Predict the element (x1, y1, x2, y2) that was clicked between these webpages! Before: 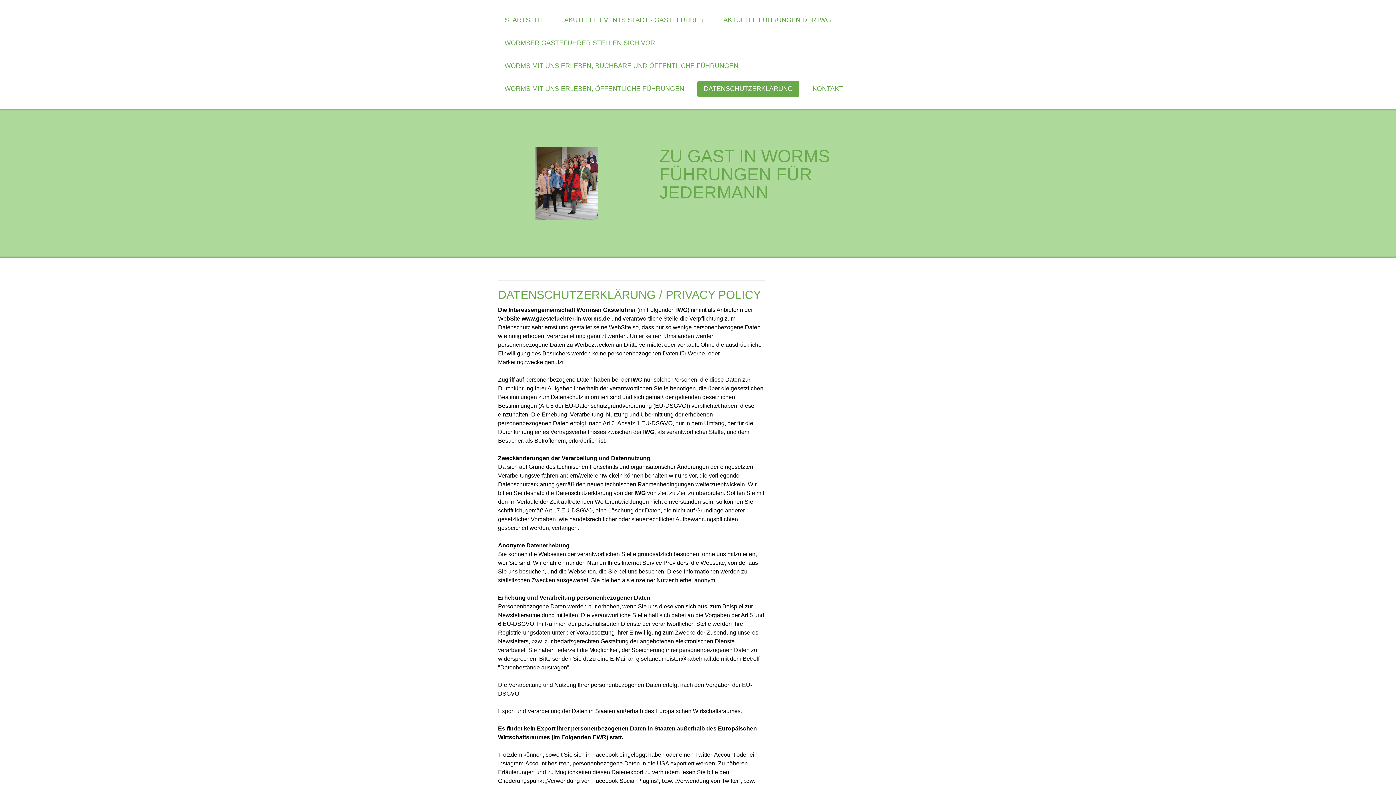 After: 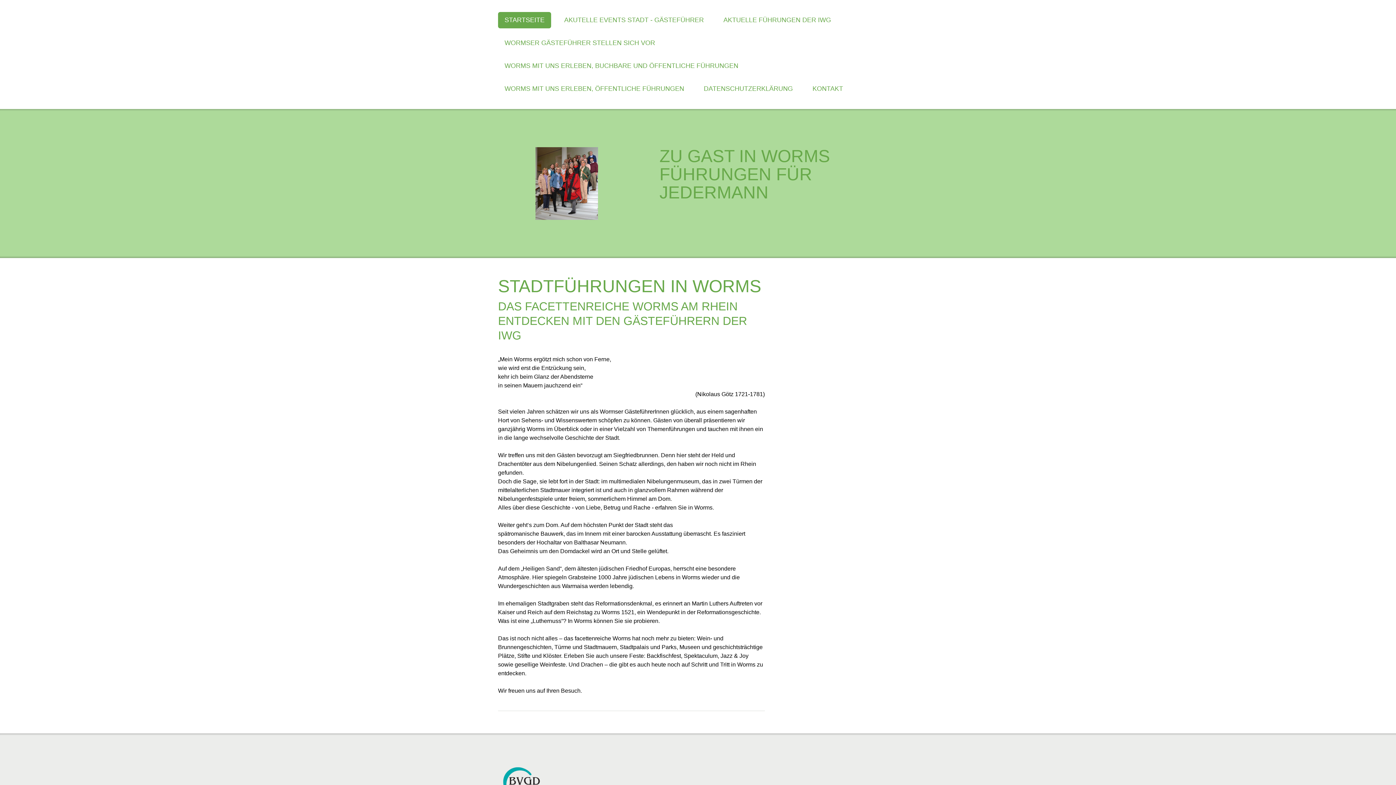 Action: label: STARTSEITE bbox: (498, 12, 551, 28)